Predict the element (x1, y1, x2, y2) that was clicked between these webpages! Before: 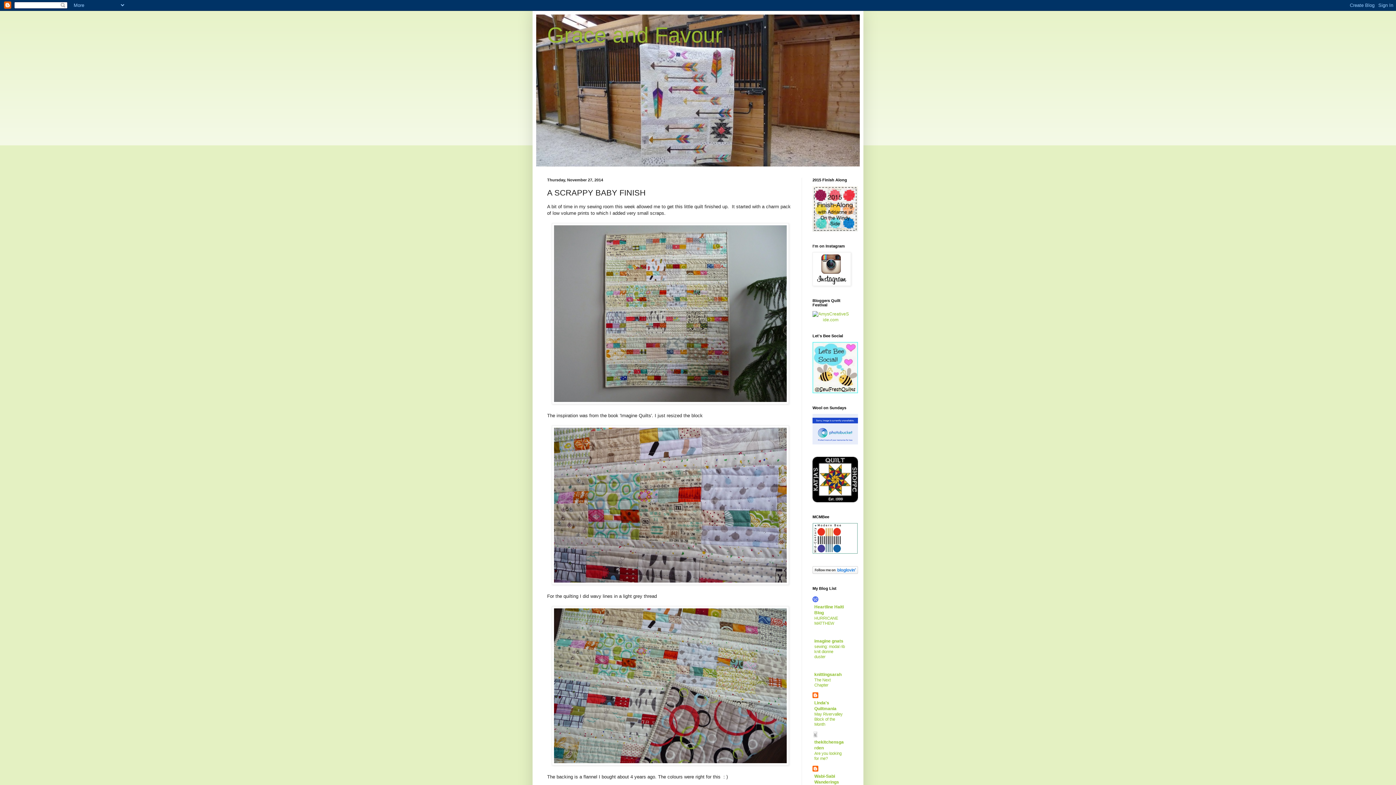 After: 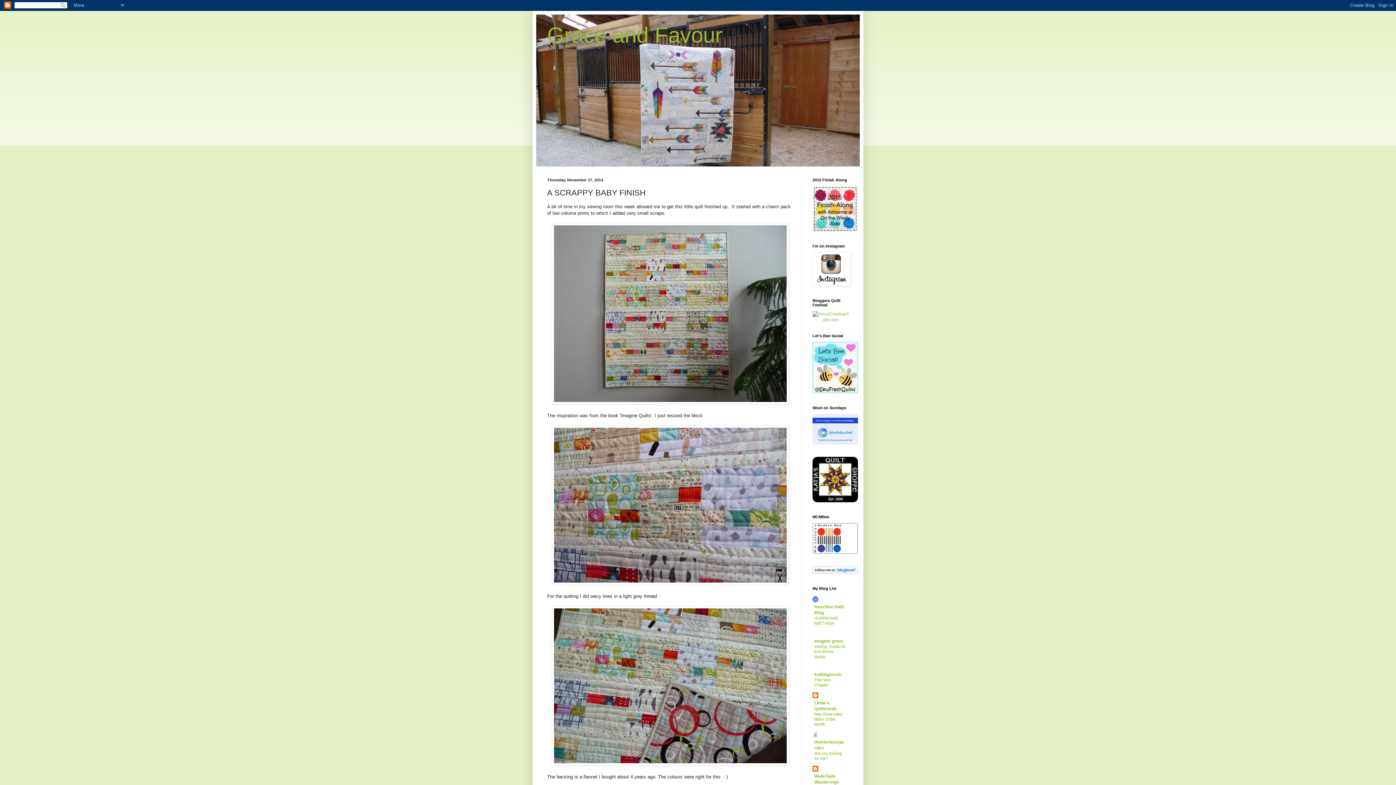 Action: bbox: (812, 440, 858, 445)